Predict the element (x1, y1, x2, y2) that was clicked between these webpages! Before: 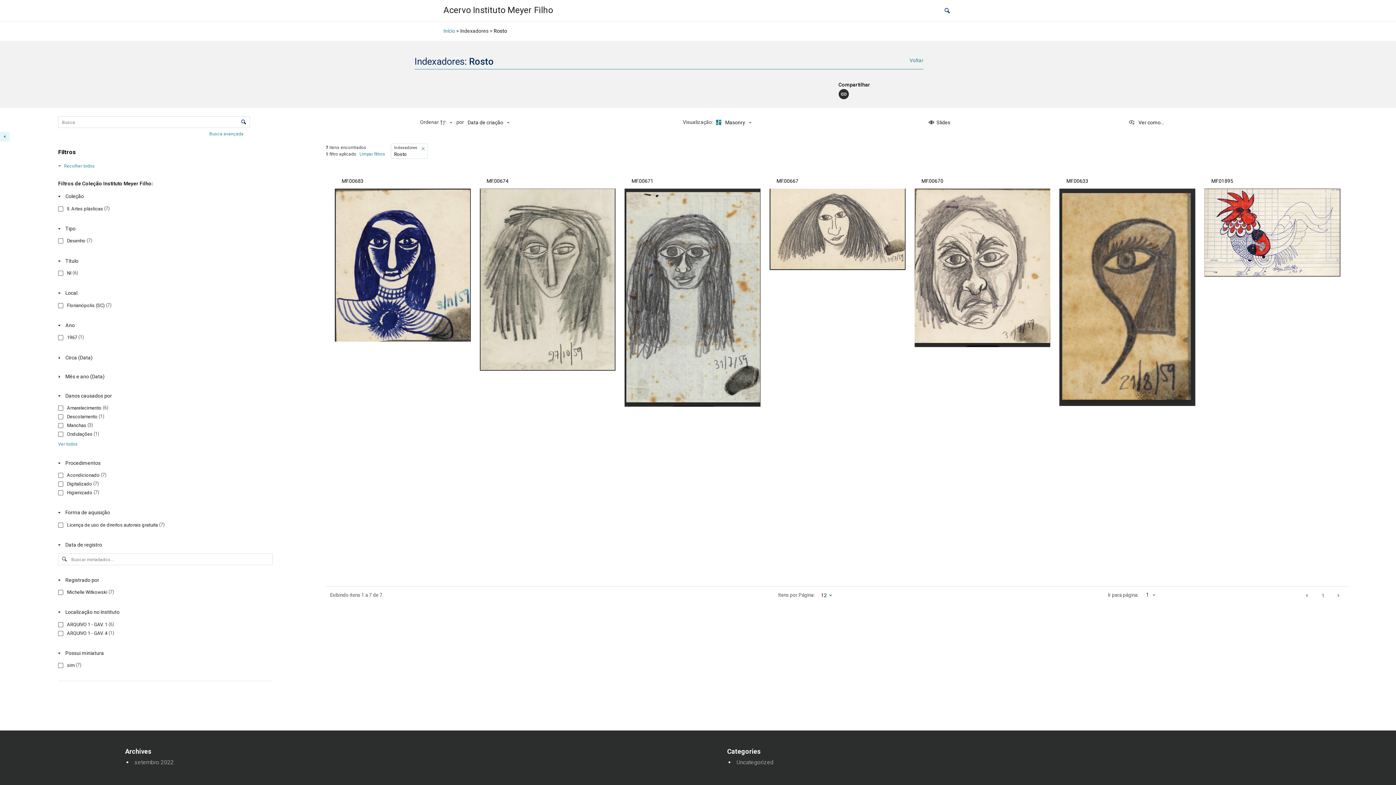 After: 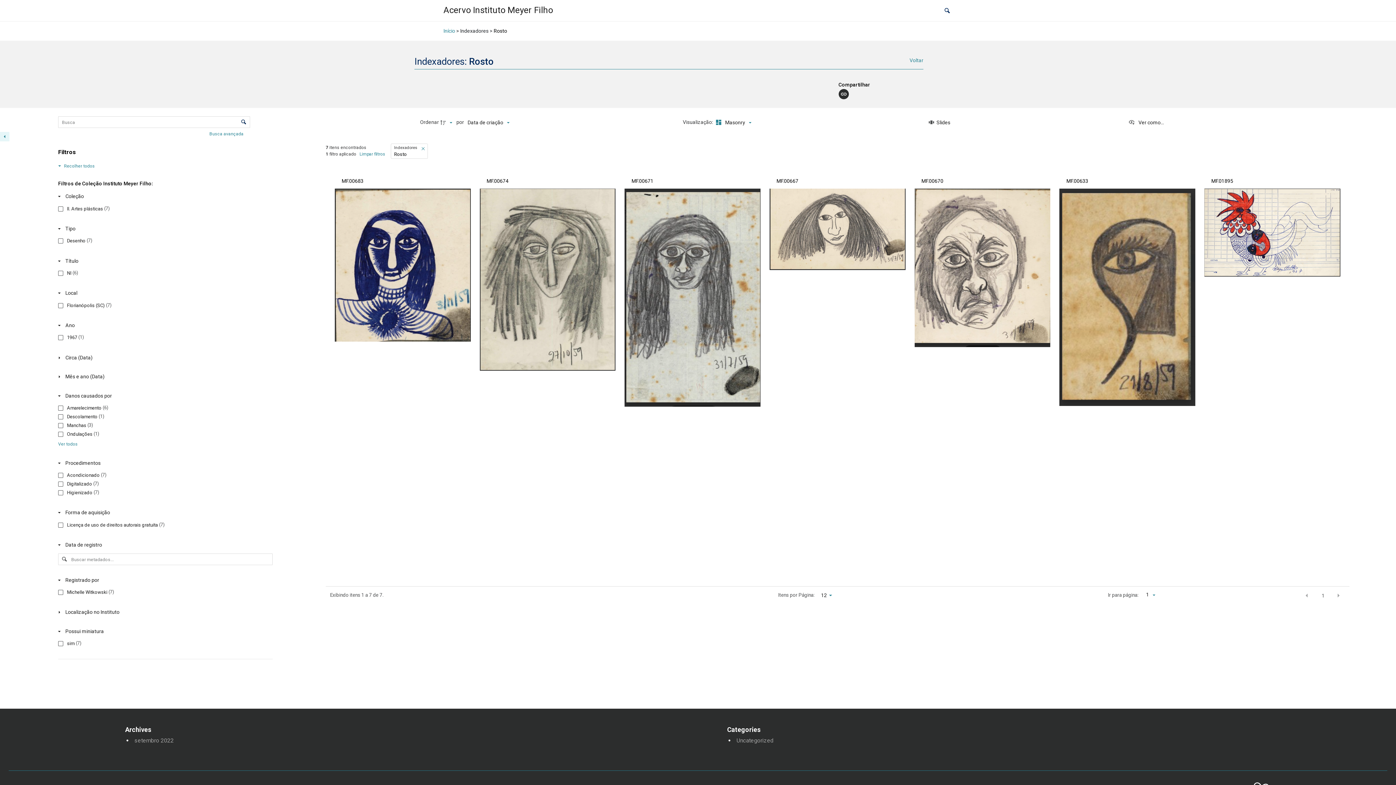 Action: bbox: (55, 608, 272, 616) label: Localização no Instituto